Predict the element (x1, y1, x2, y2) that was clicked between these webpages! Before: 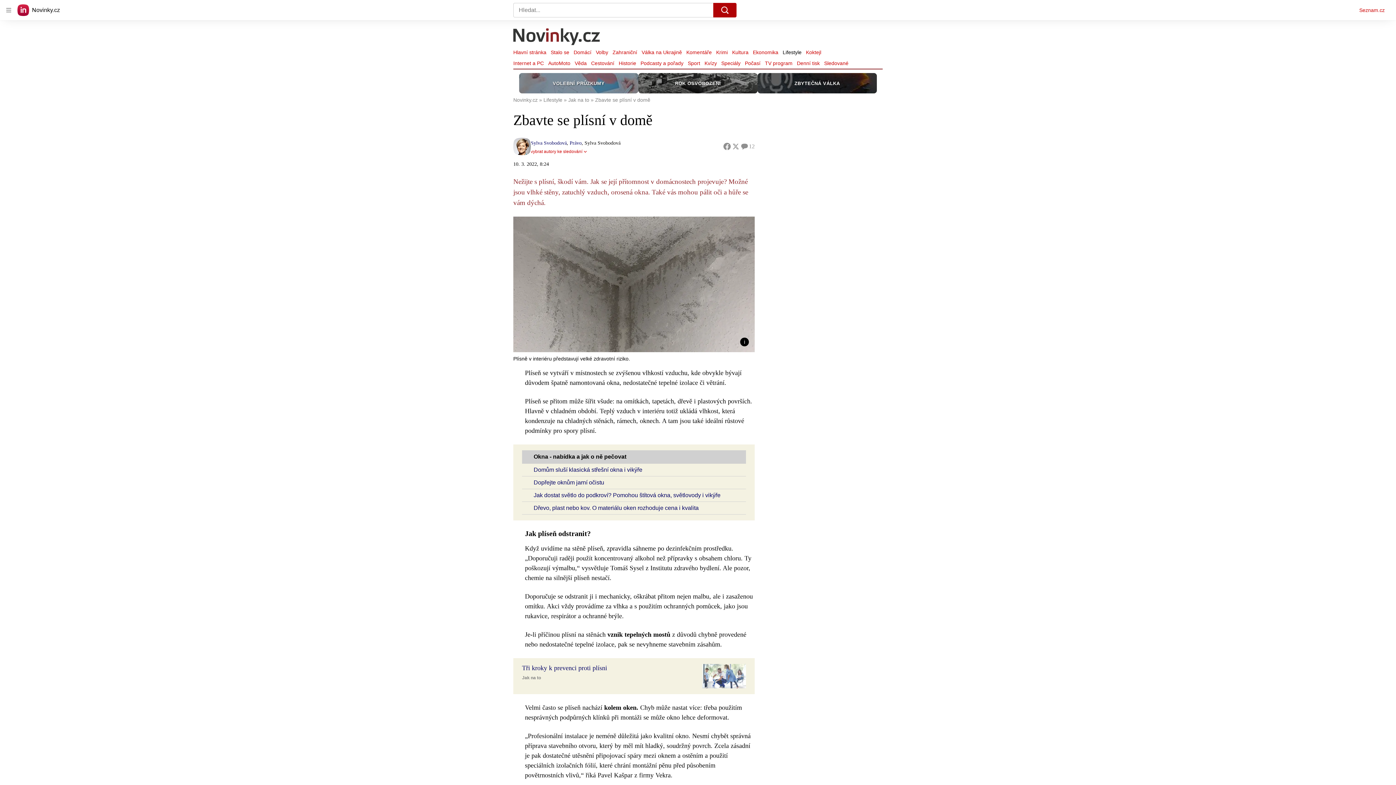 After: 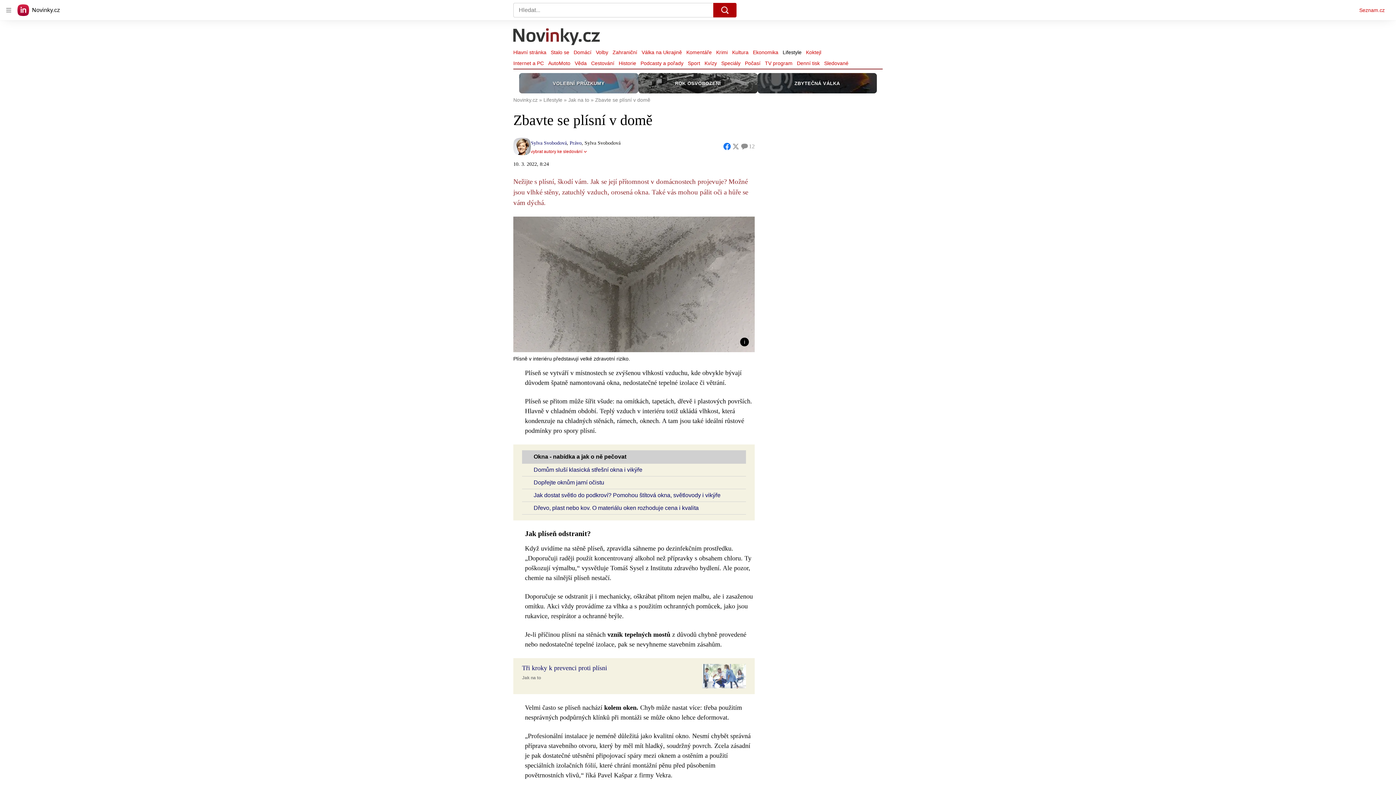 Action: bbox: (722, 142, 731, 150)